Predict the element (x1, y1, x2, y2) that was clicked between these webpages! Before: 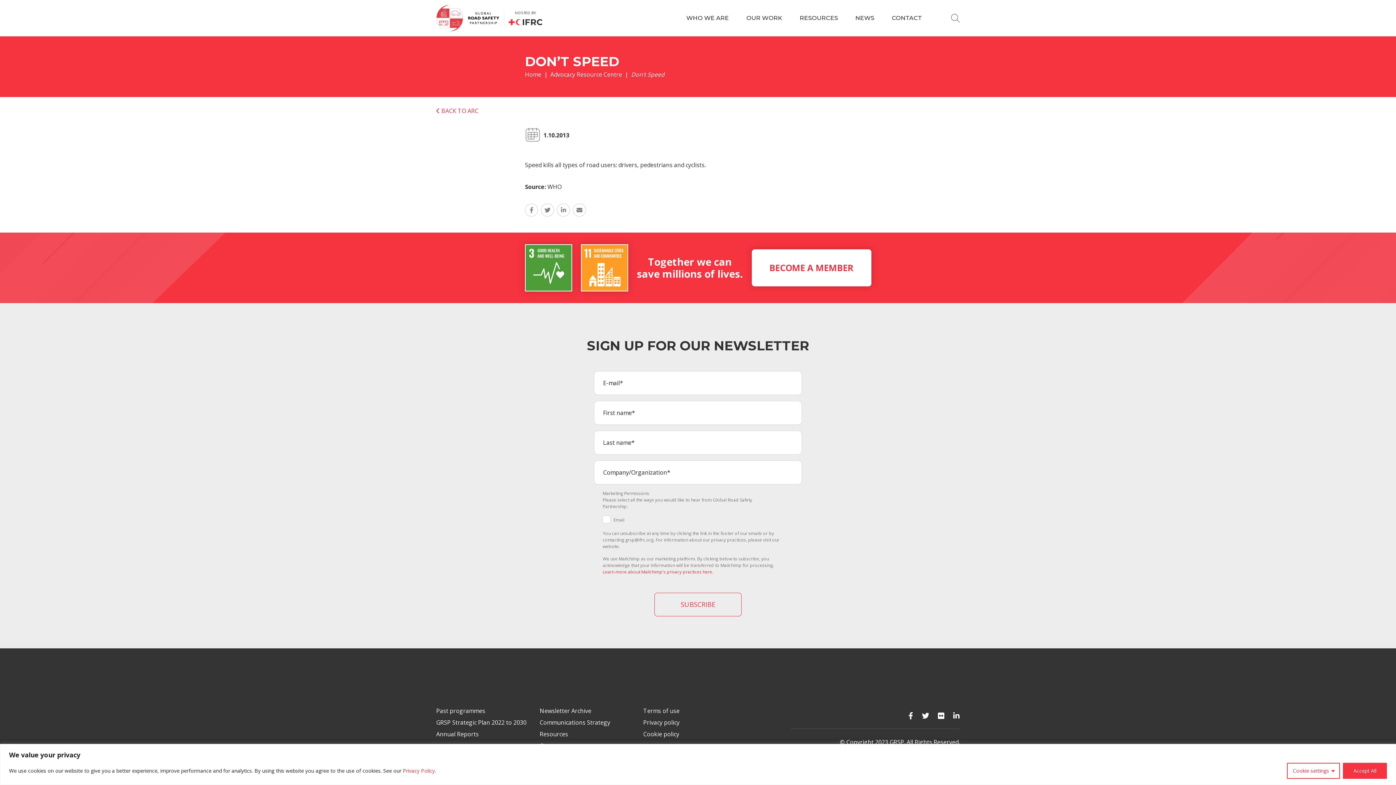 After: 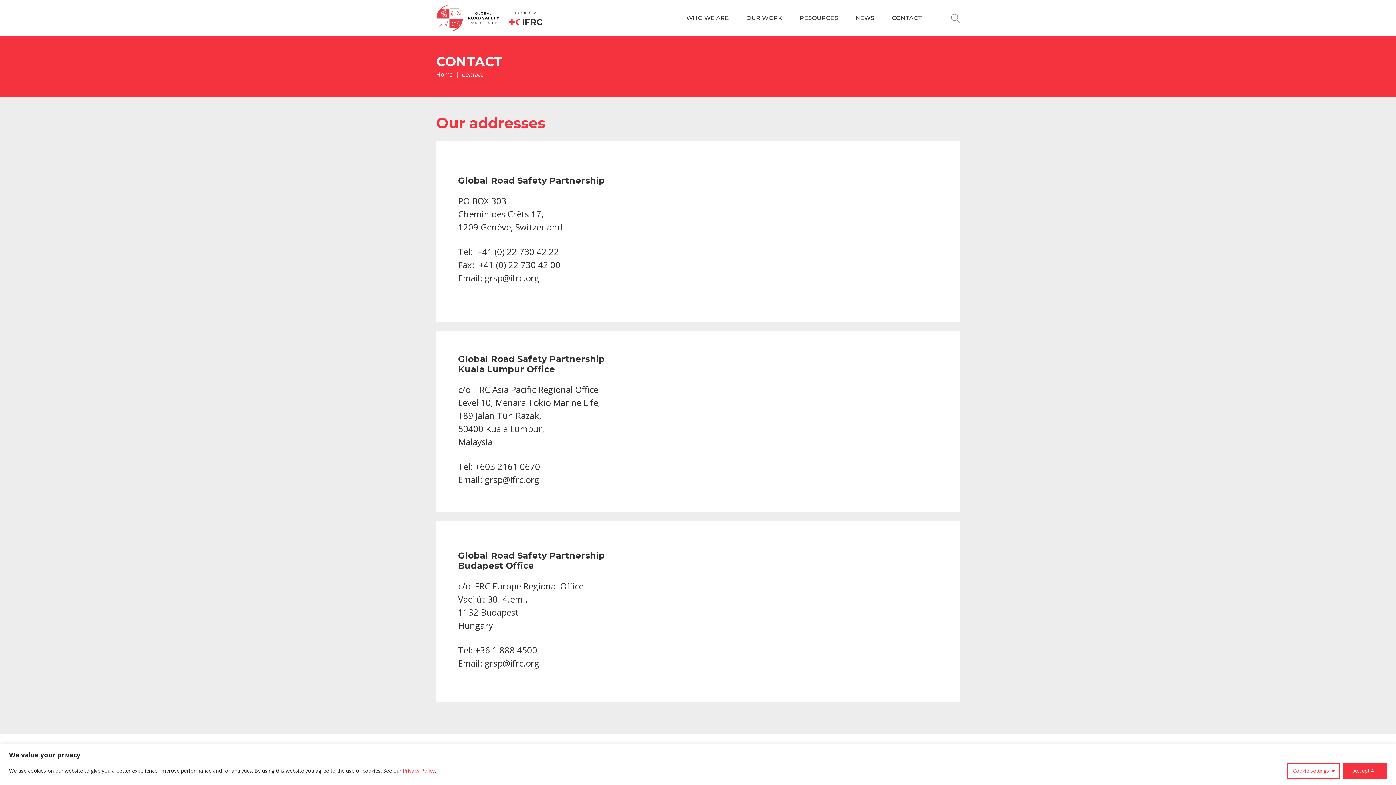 Action: bbox: (883, 0, 930, 36) label: CONTACT